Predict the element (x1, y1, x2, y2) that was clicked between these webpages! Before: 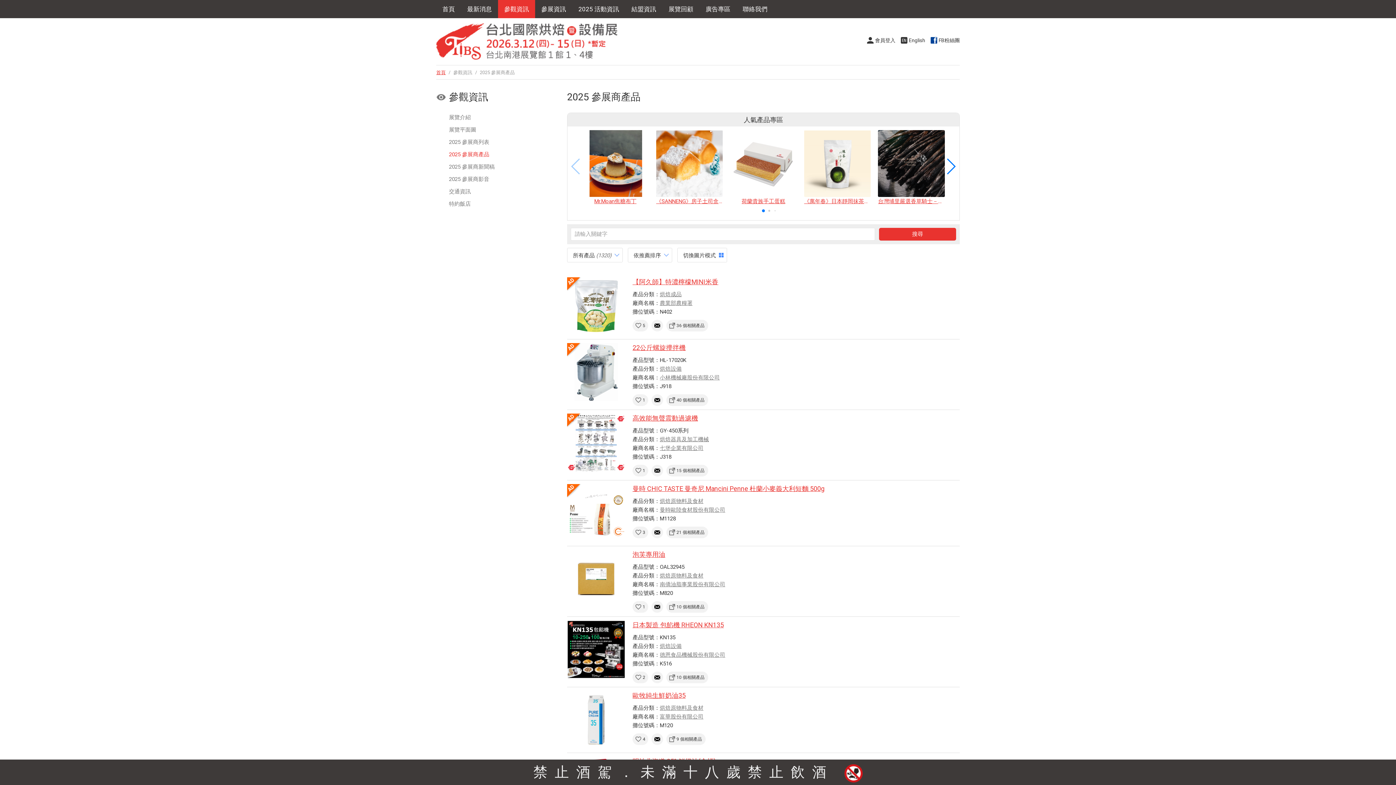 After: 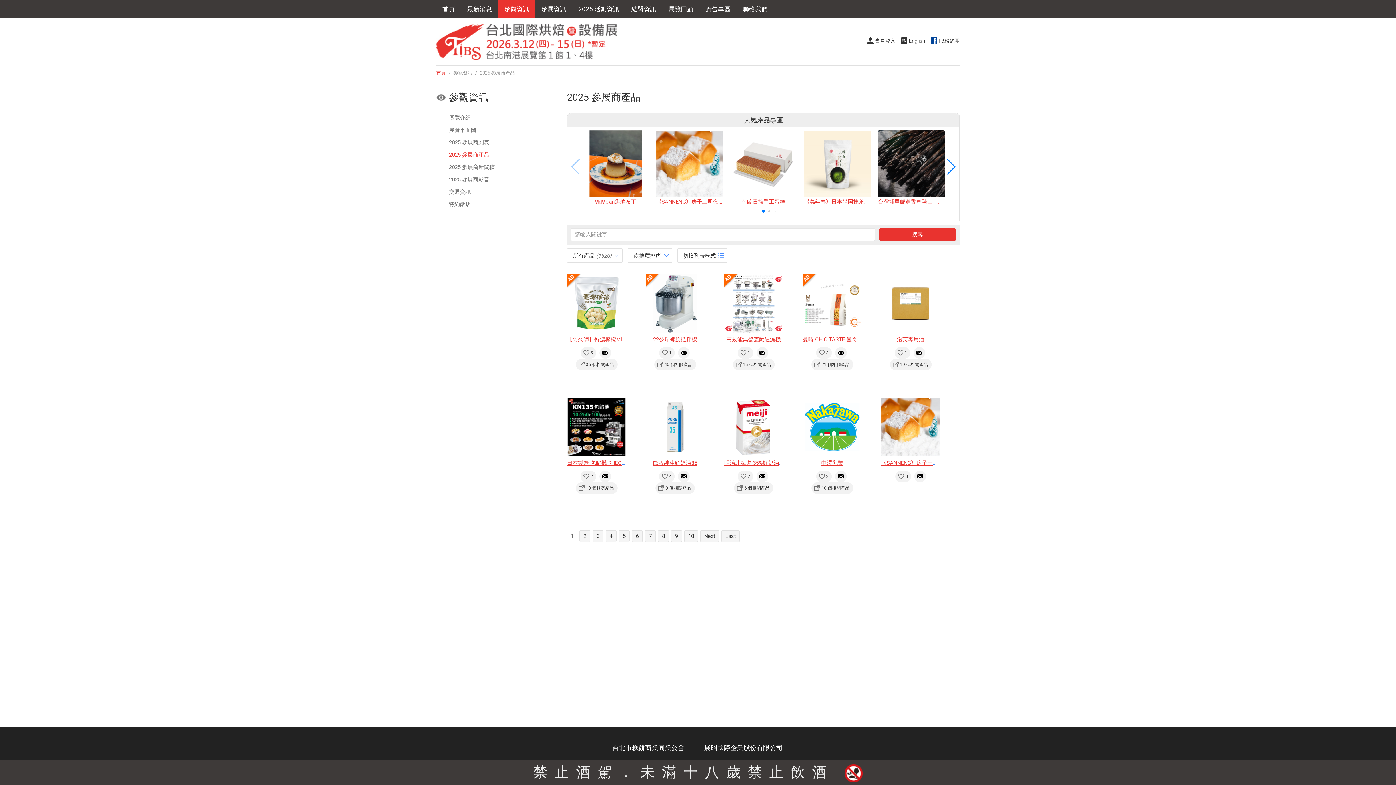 Action: bbox: (677, 257, 730, 263) label: 切換圖片模式